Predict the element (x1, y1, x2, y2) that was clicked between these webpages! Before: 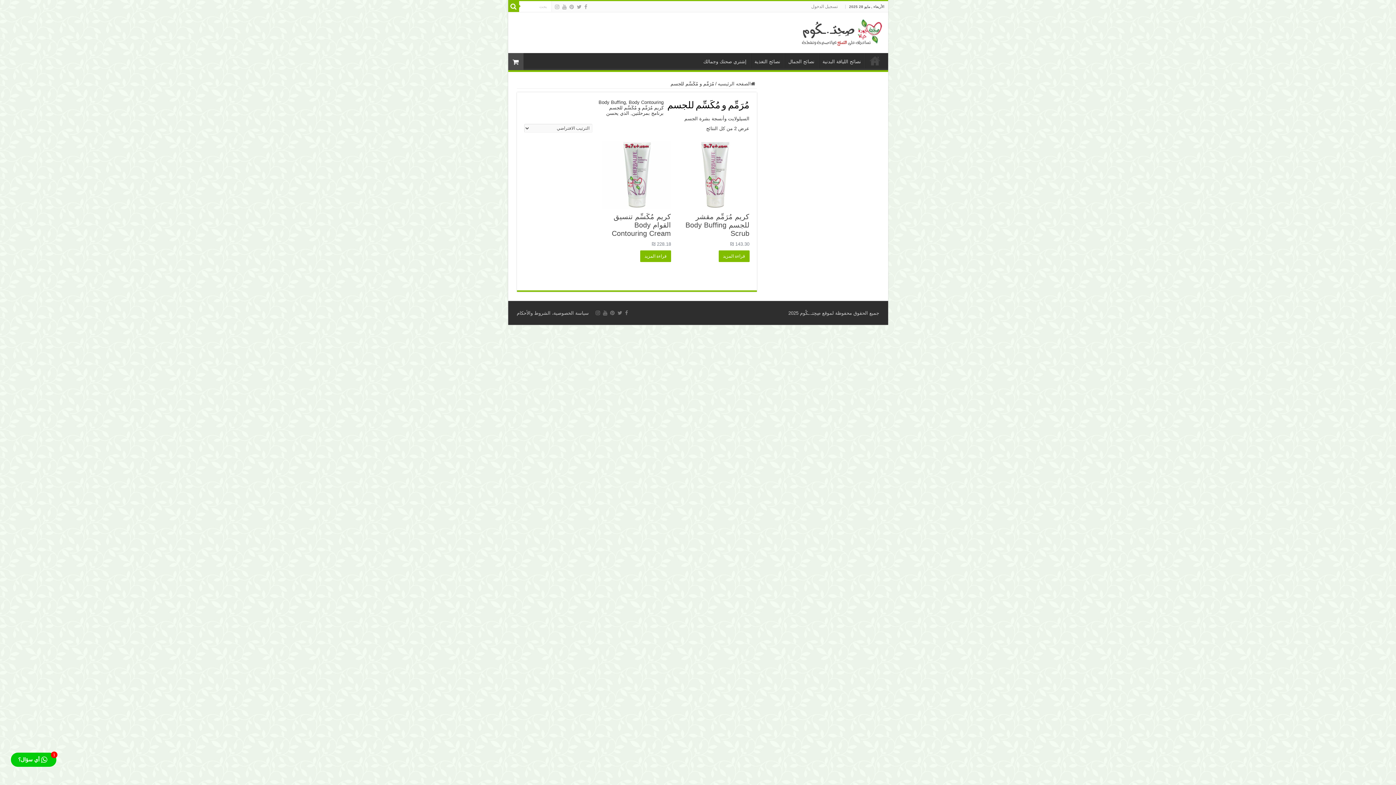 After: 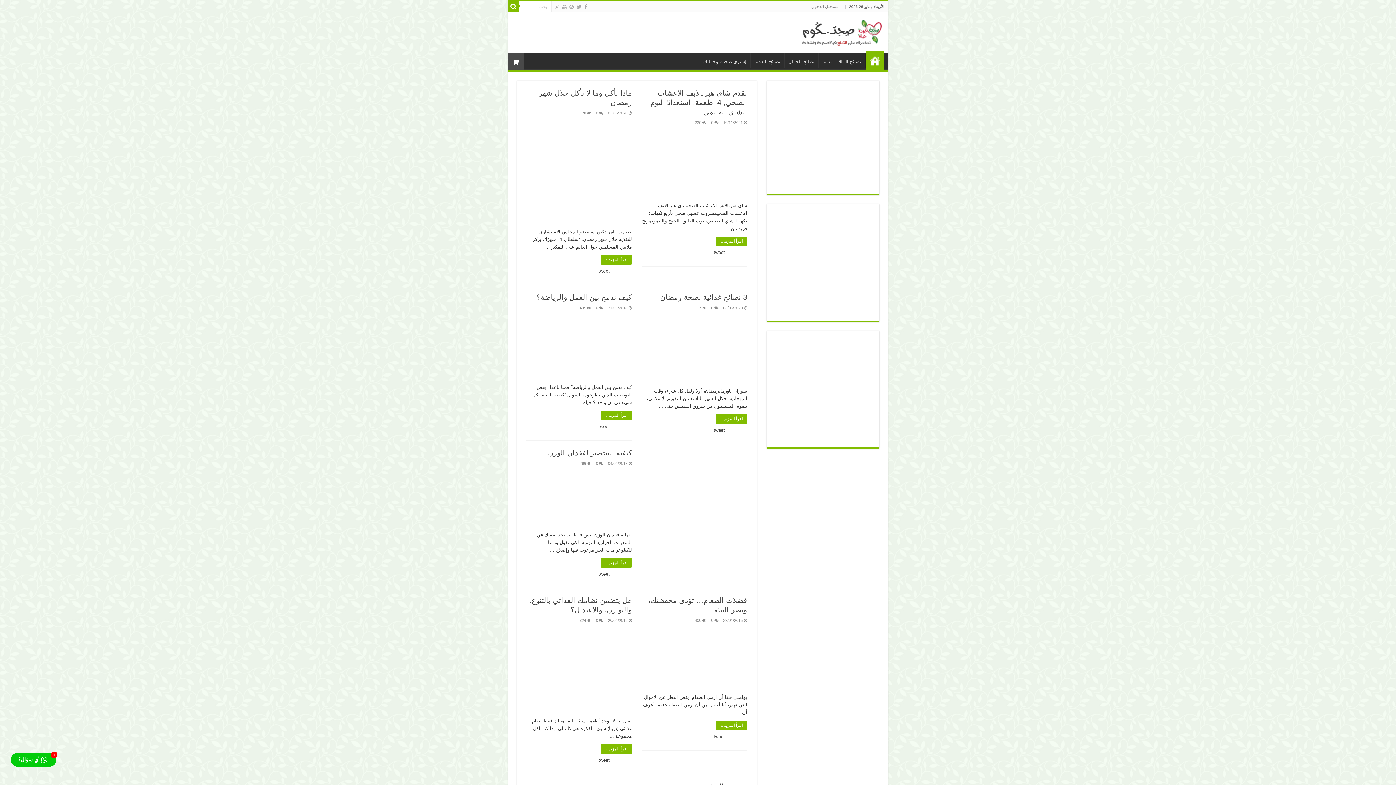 Action: bbox: (801, 22, 882, 40)